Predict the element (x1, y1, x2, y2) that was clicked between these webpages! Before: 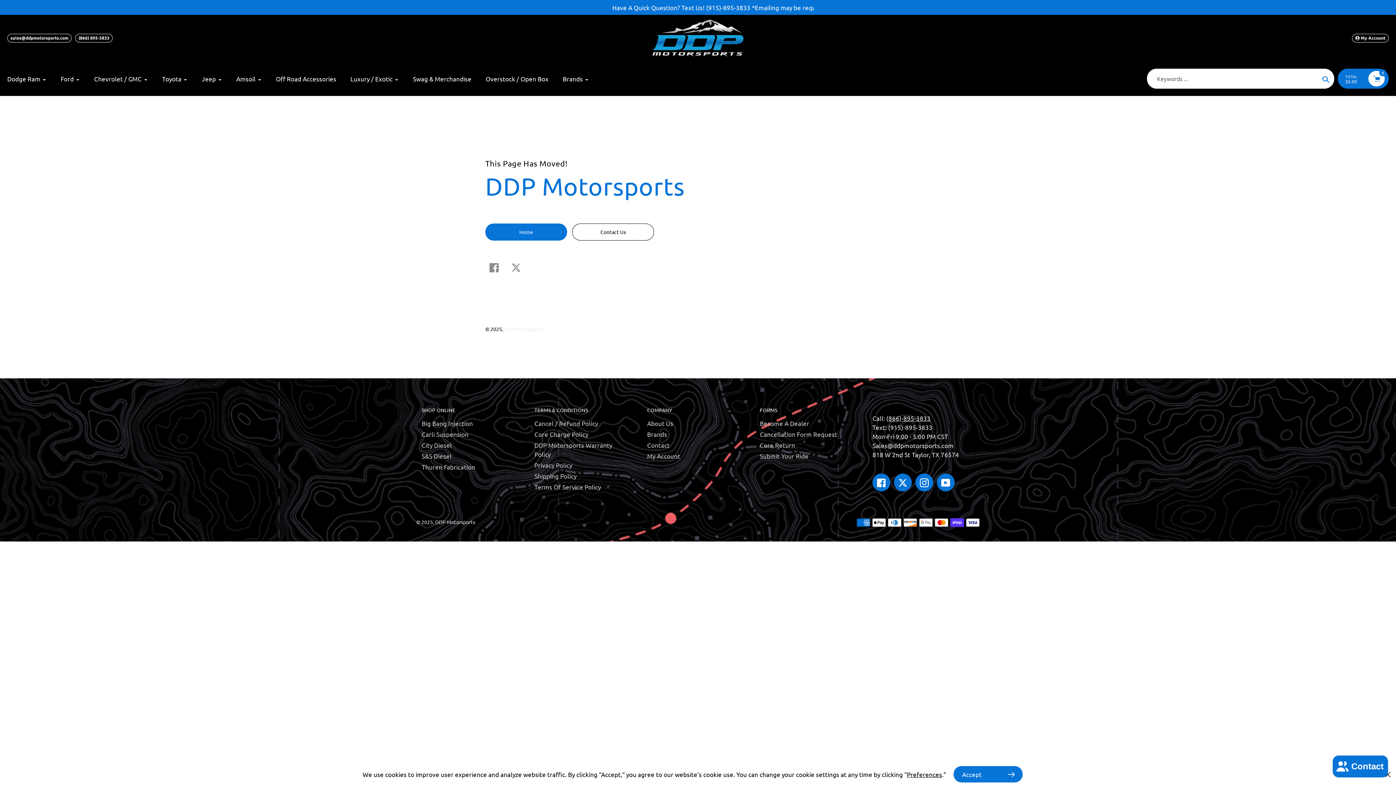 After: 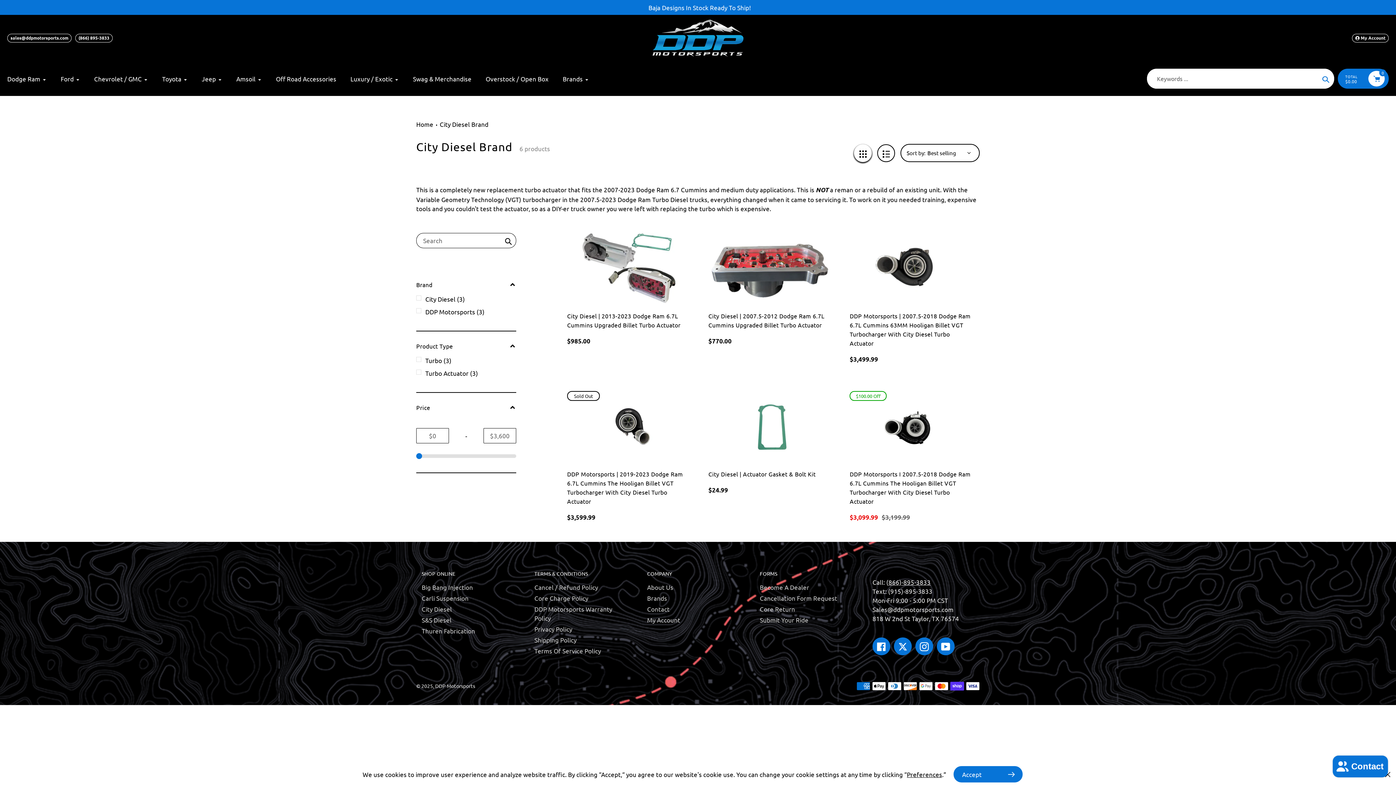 Action: label: City Diesel bbox: (421, 441, 452, 449)